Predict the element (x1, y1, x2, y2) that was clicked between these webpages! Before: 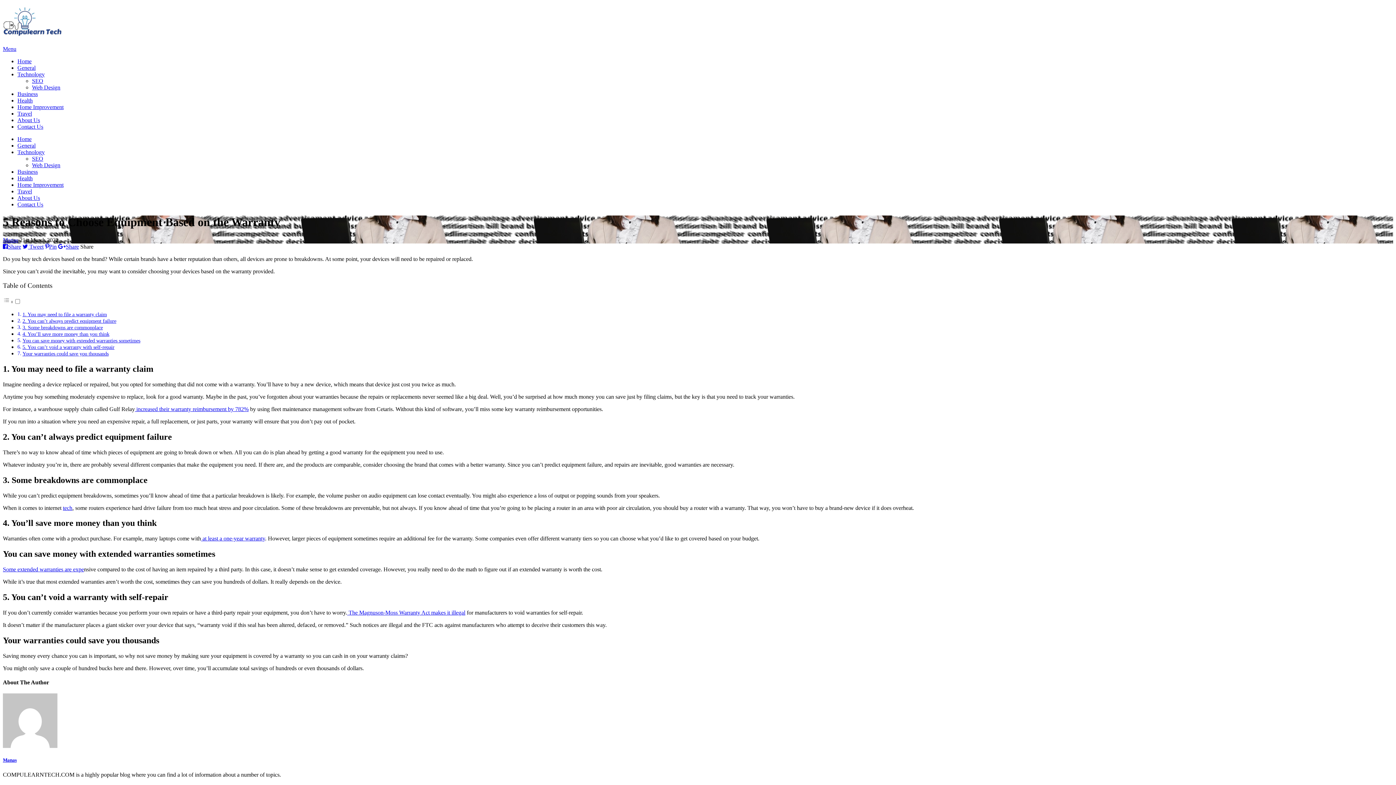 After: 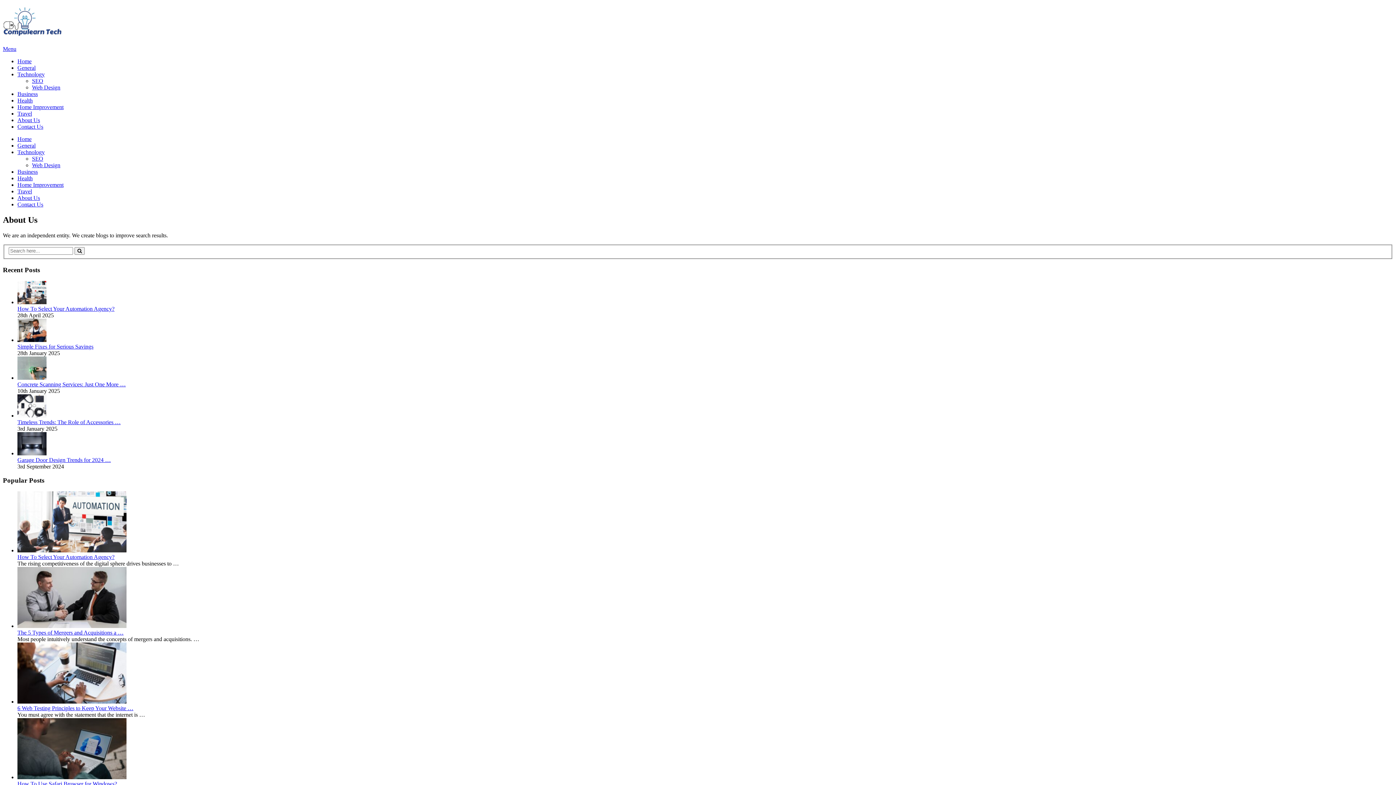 Action: bbox: (17, 117, 40, 123) label: About Us